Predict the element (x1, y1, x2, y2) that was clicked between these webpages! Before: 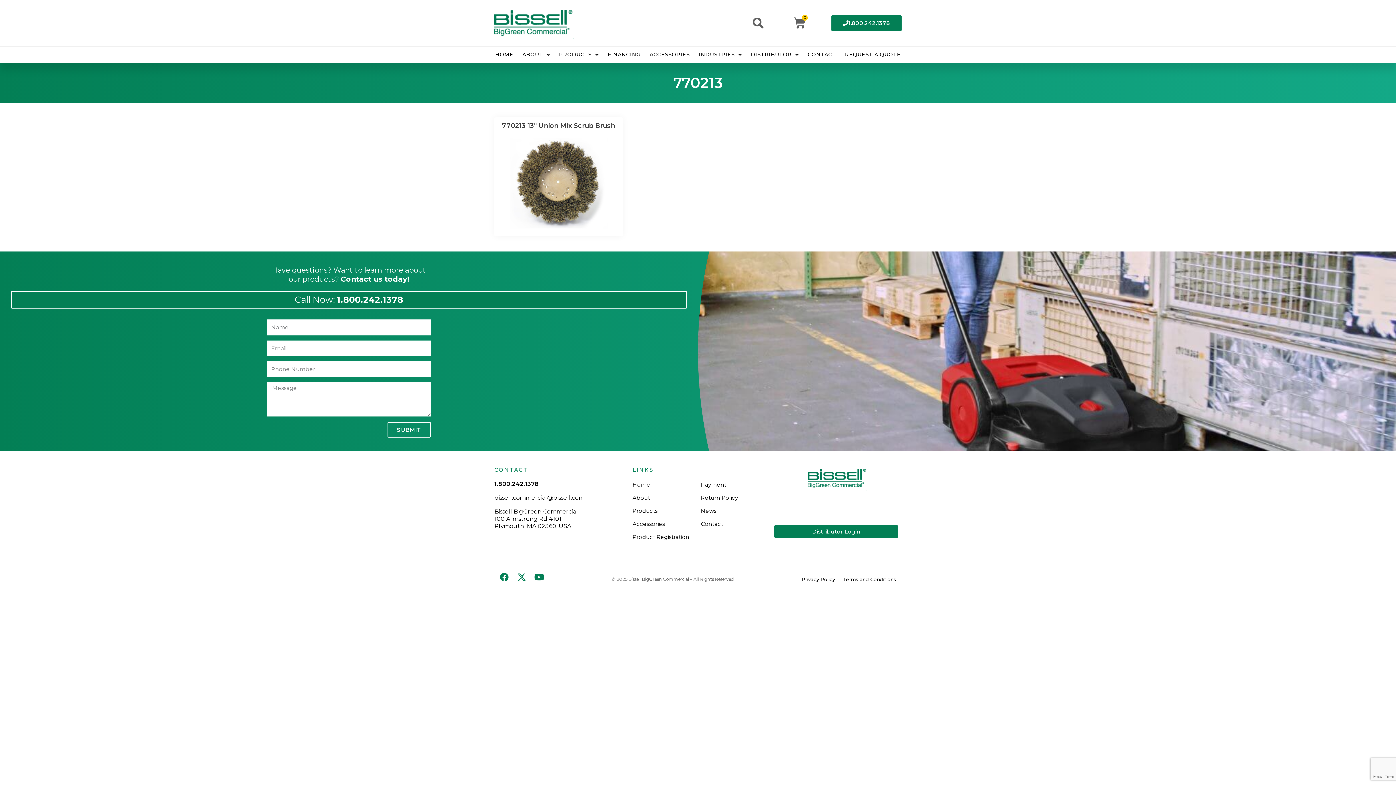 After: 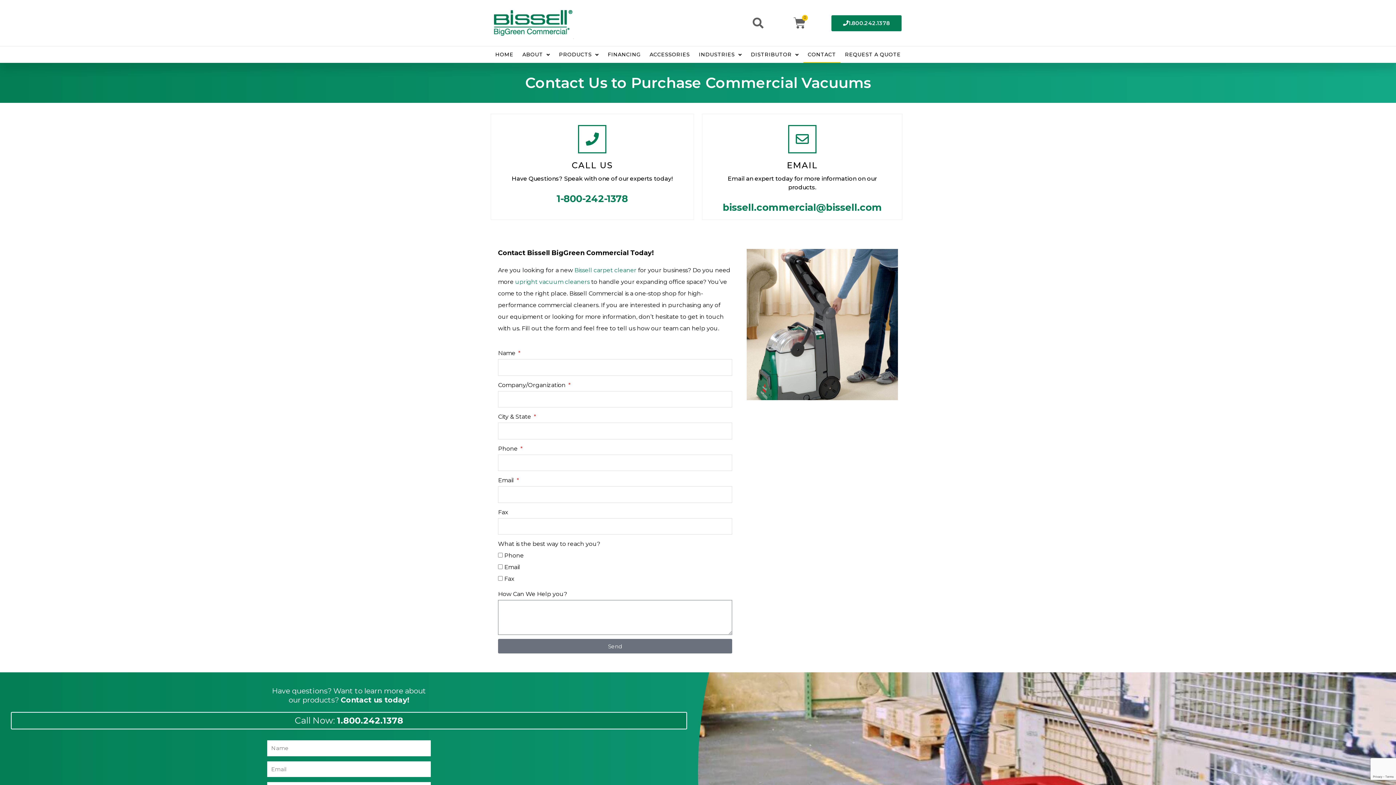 Action: bbox: (701, 520, 763, 528) label: Contact